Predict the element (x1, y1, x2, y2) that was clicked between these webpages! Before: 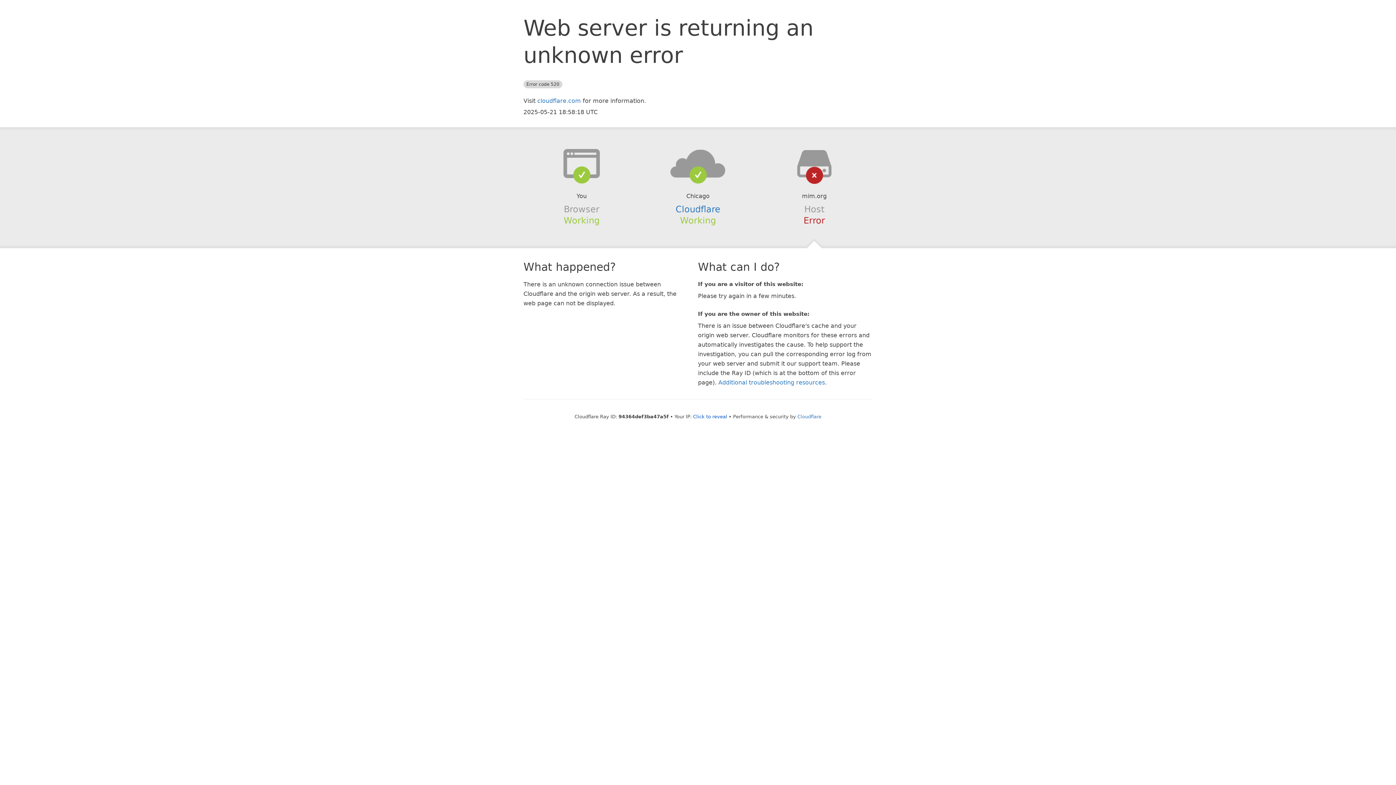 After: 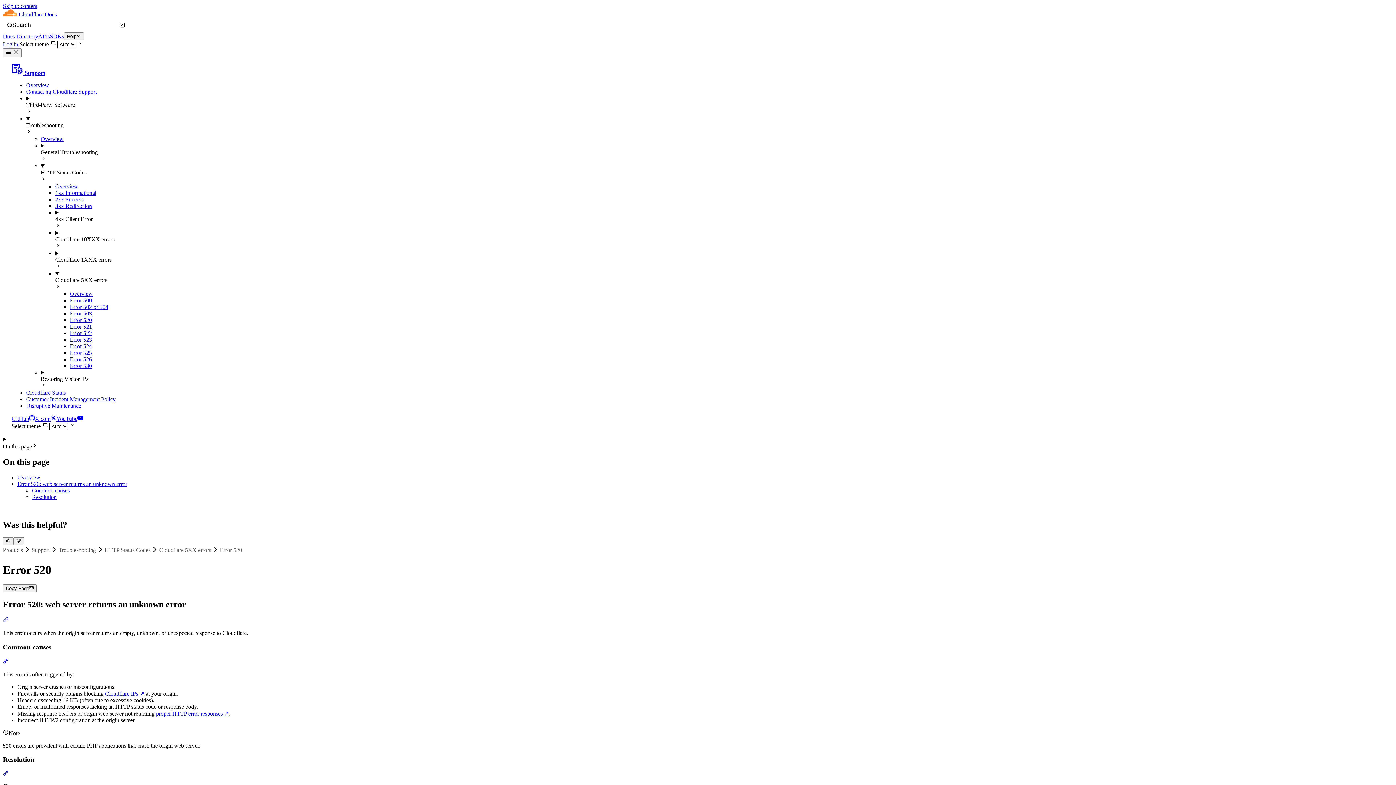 Action: label: Additional troubleshooting resources bbox: (718, 379, 825, 386)